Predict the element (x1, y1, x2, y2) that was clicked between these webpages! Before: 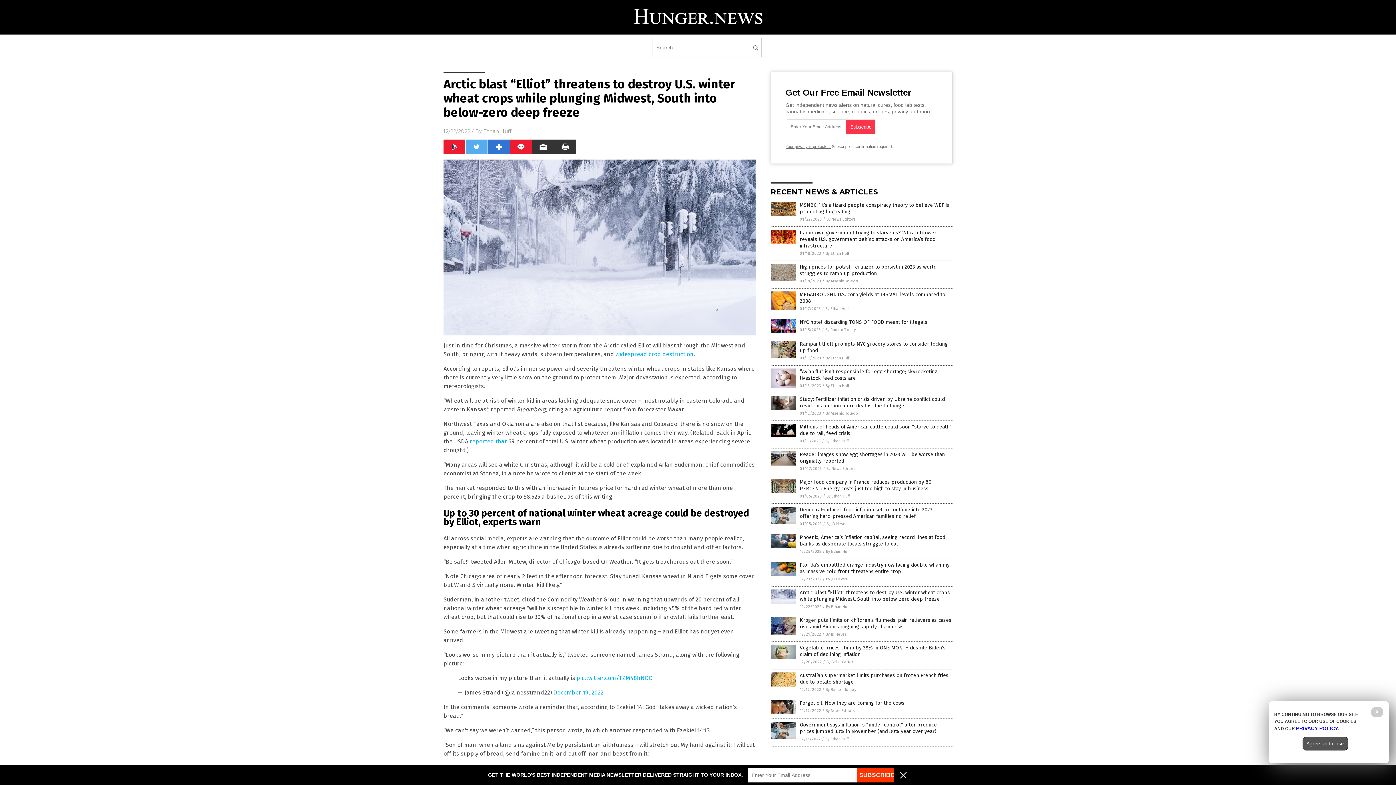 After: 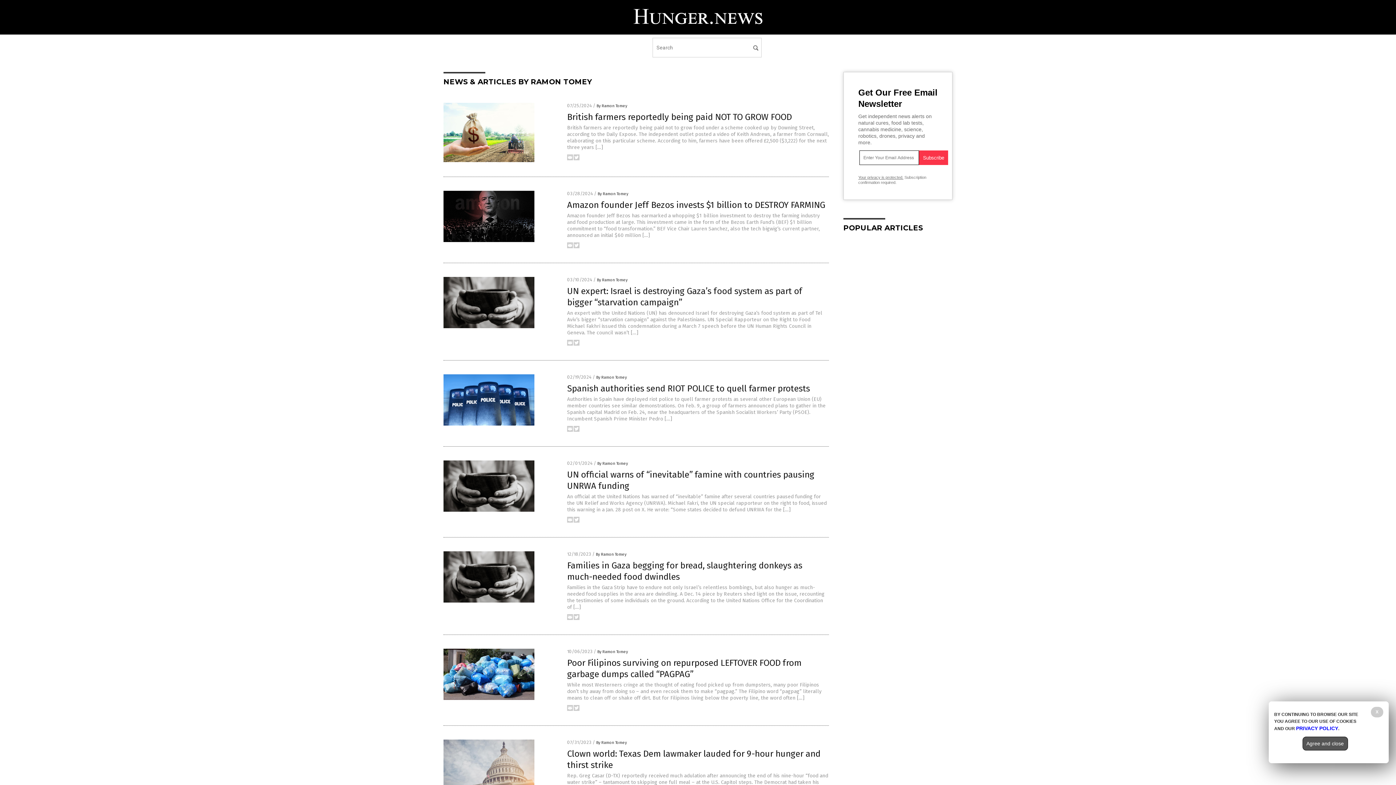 Action: label: By Ramon Tomey bbox: (825, 327, 856, 332)